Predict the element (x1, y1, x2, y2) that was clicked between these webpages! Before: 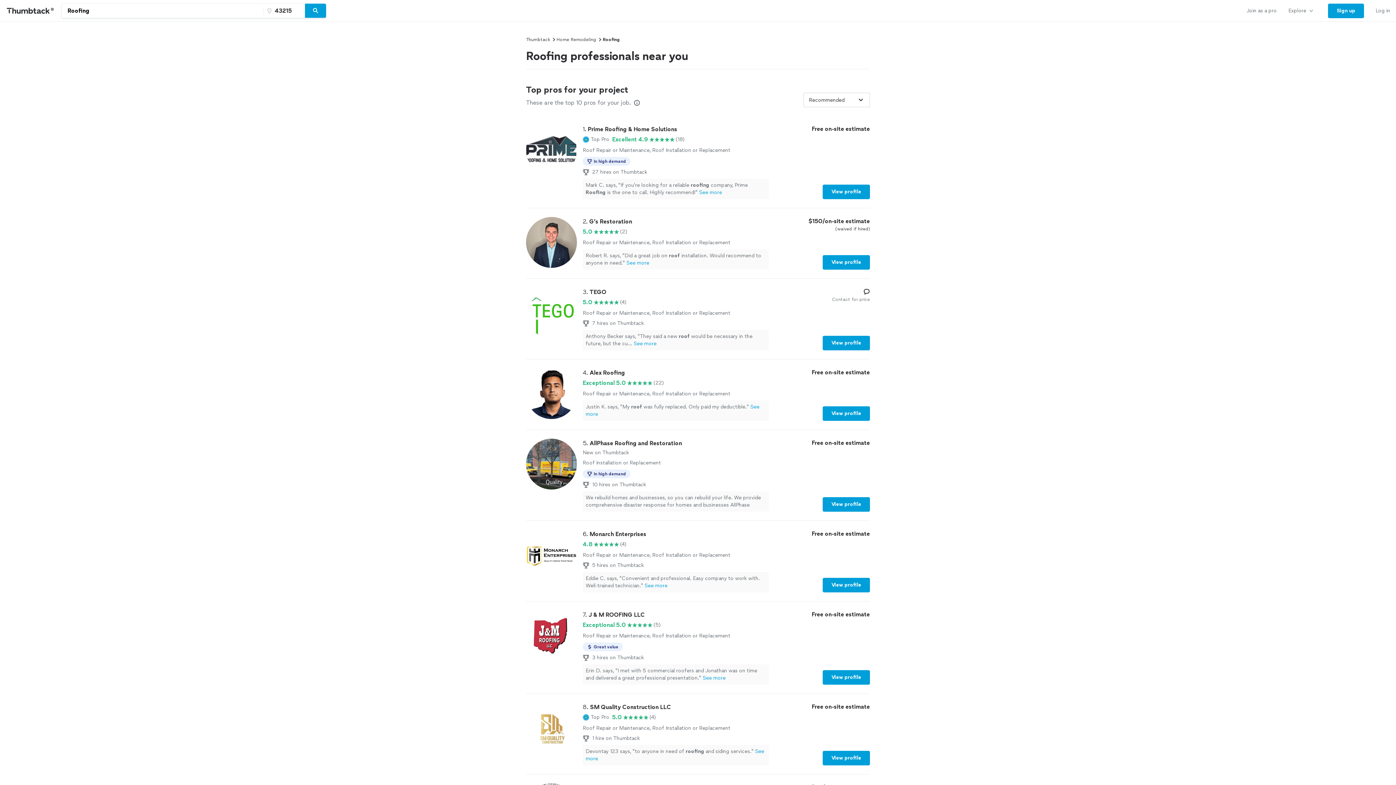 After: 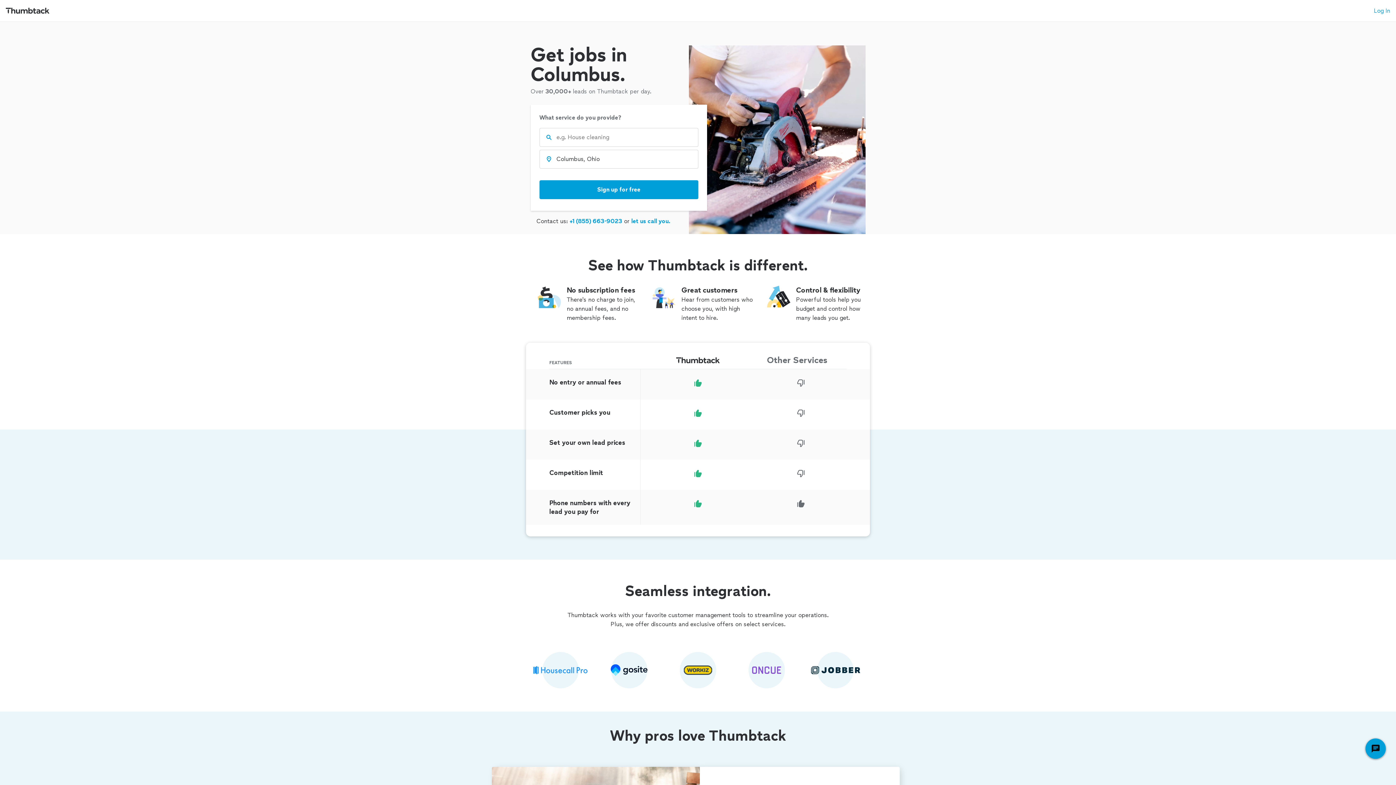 Action: label: Join as a pro bbox: (1241, 0, 1282, 21)